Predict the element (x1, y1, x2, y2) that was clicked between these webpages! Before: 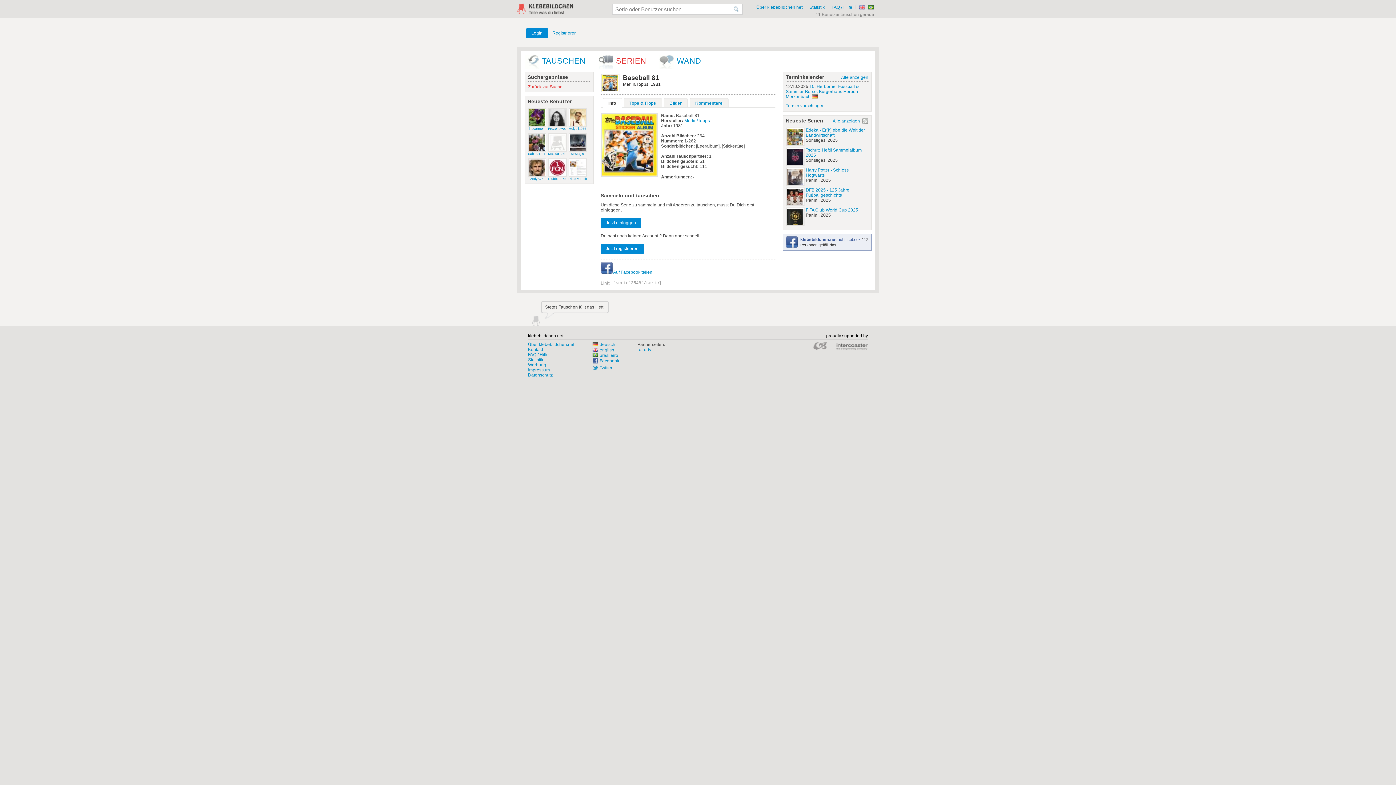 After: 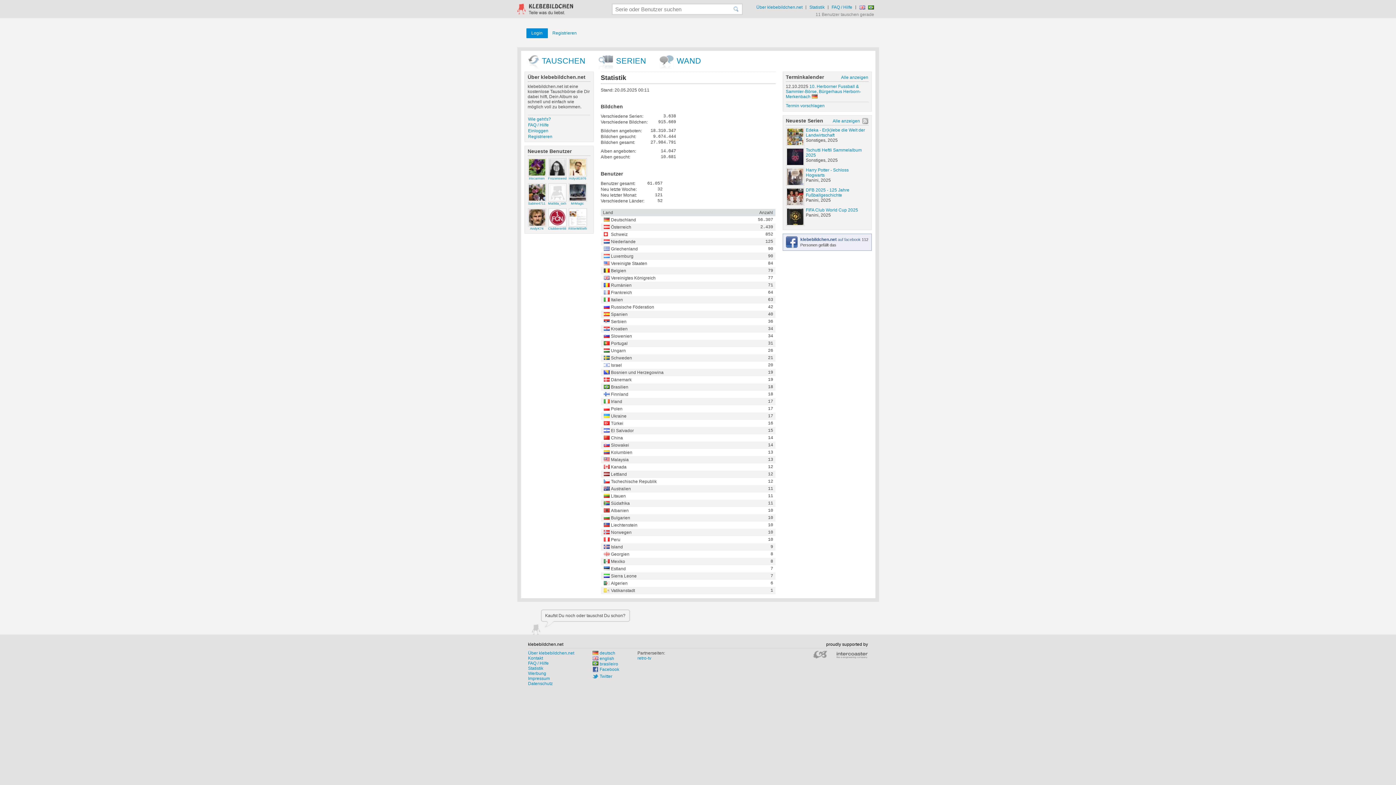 Action: label: Statistik bbox: (528, 357, 543, 362)